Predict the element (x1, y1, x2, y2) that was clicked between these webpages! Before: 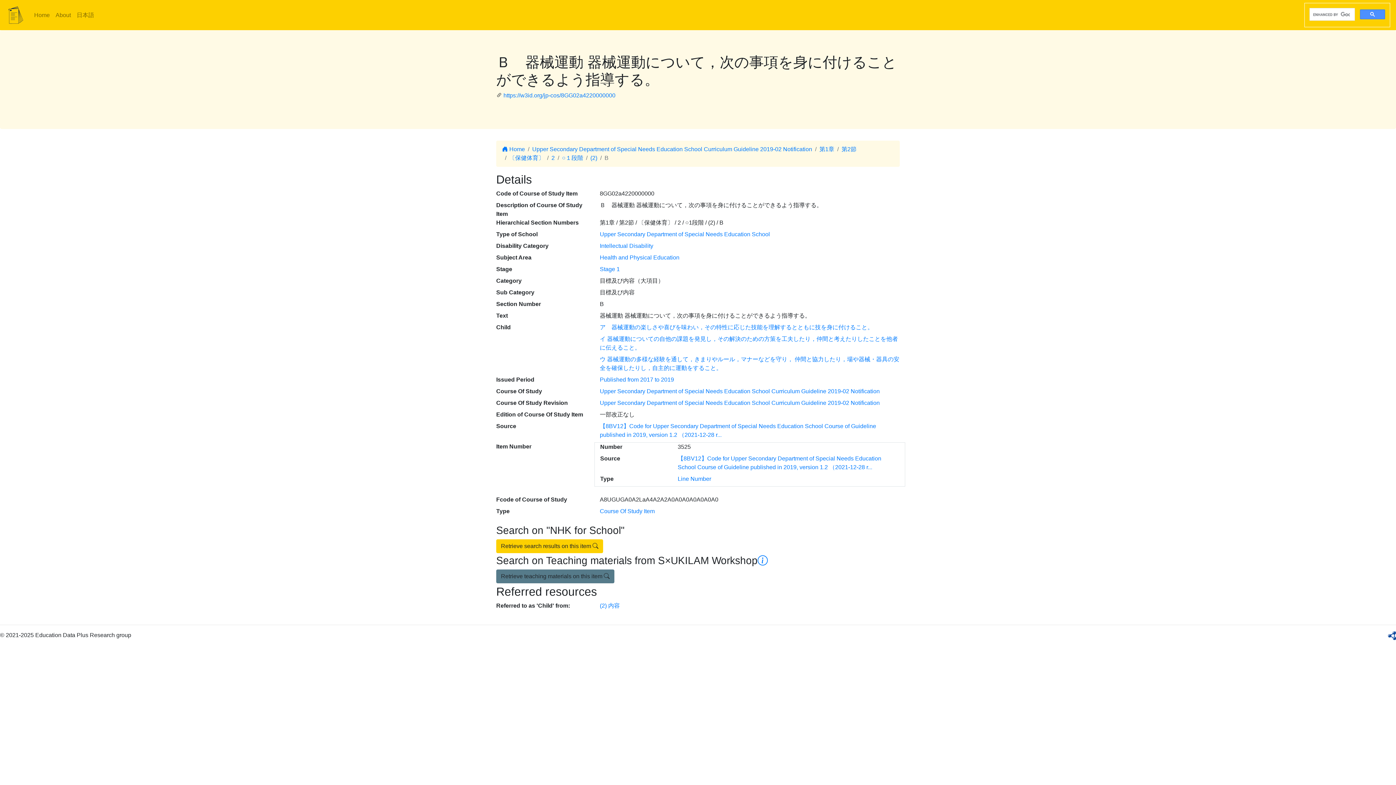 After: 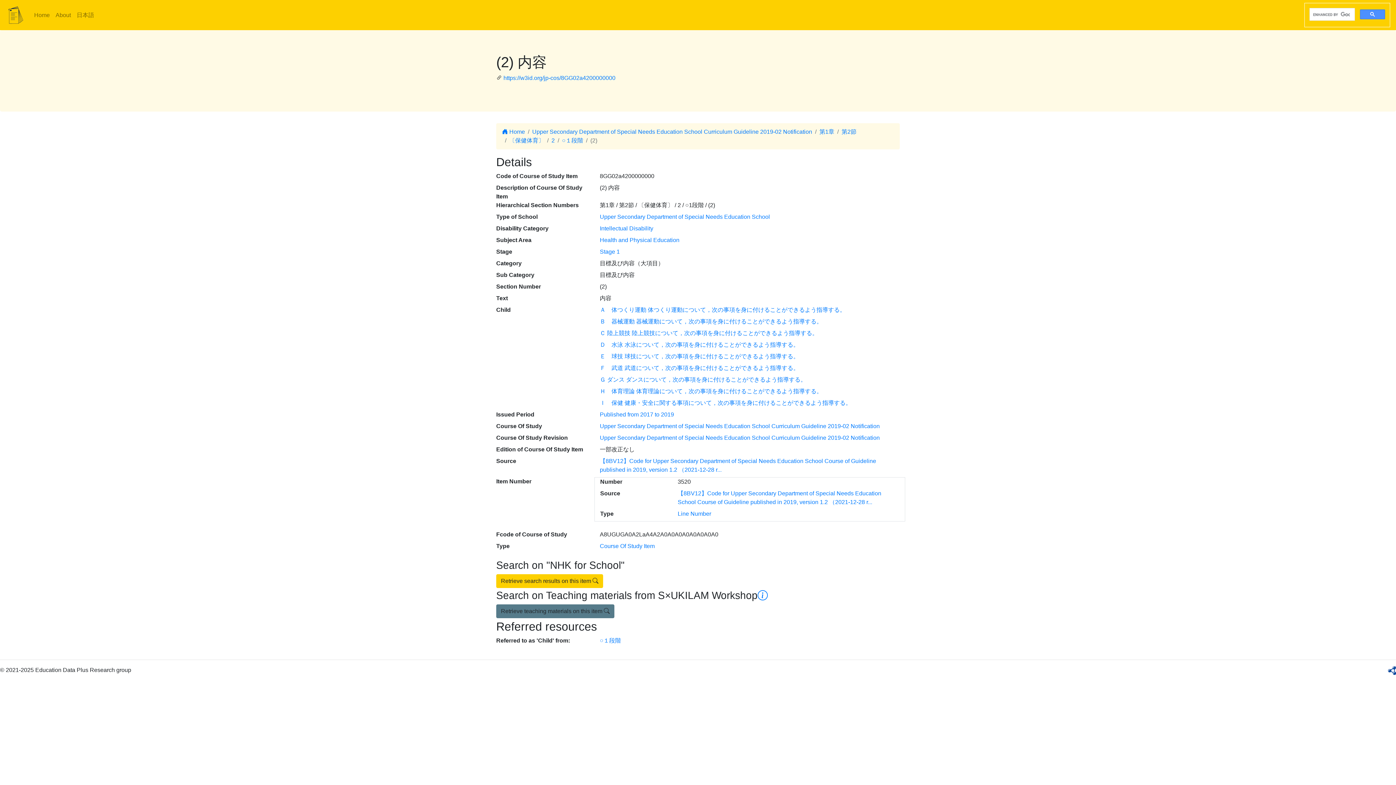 Action: label: (2) bbox: (590, 154, 597, 161)